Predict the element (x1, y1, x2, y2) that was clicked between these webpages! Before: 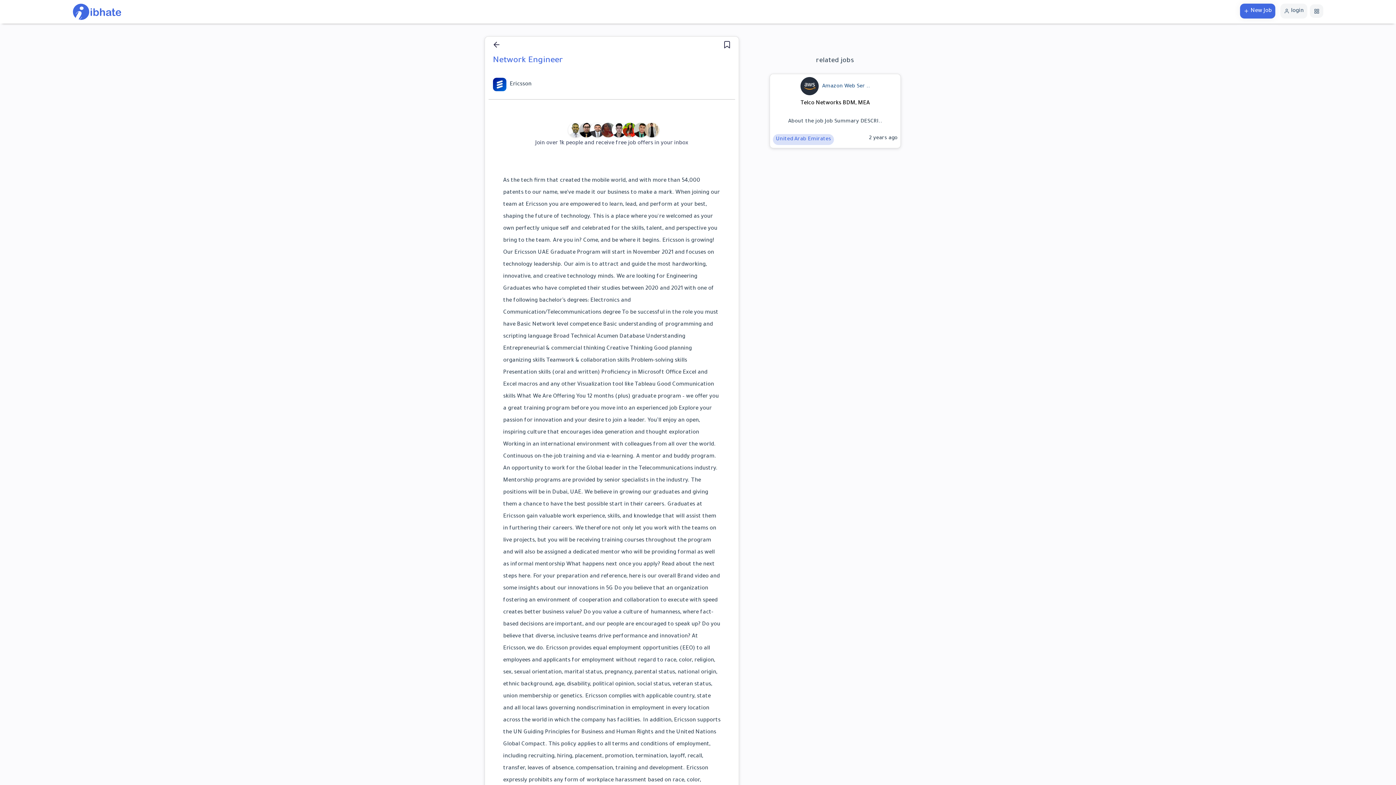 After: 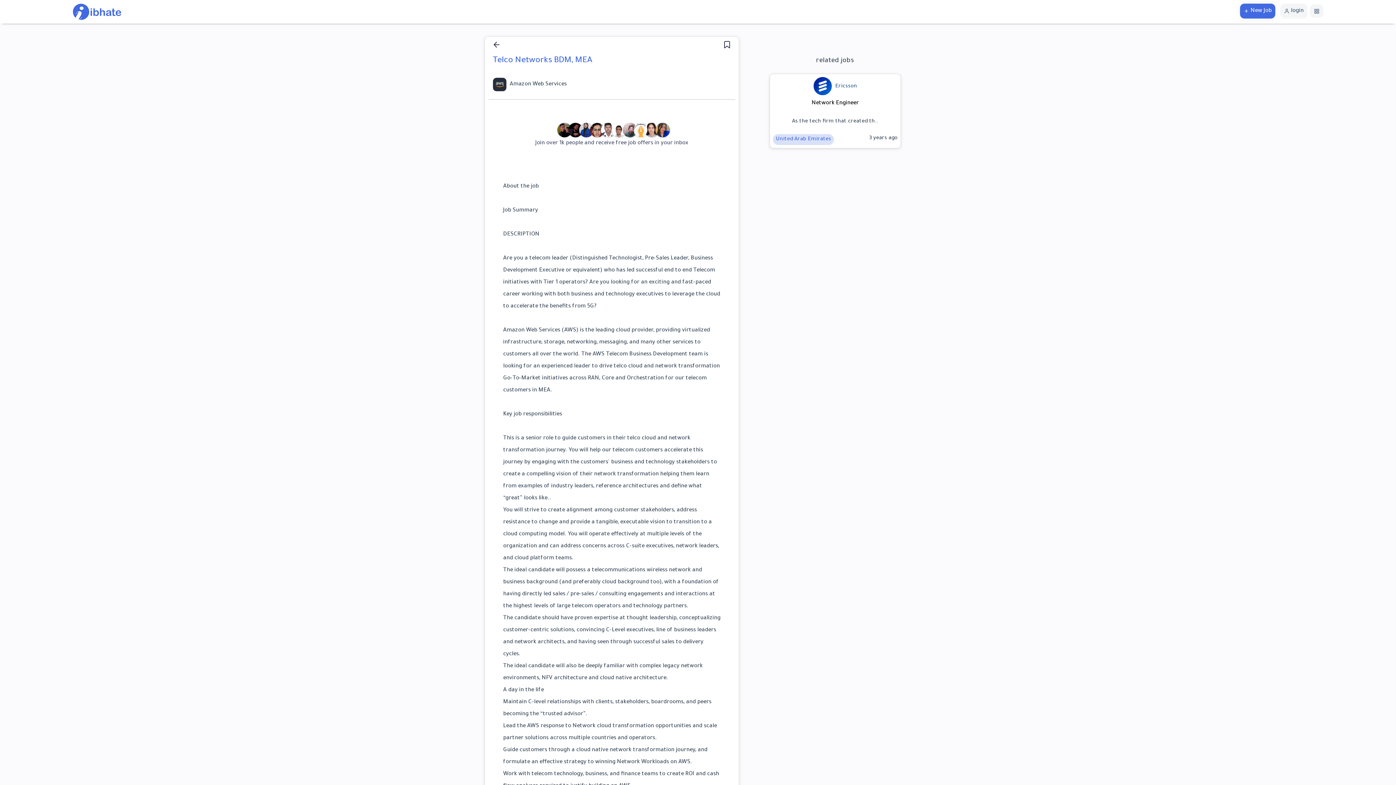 Action: bbox: (766, 83, 904, 89) label: Amazon Web Ser ..

Telco Networks BDM, MEA
About the job Job Summary DESCRI..

United Arab Emirates
2 years ago